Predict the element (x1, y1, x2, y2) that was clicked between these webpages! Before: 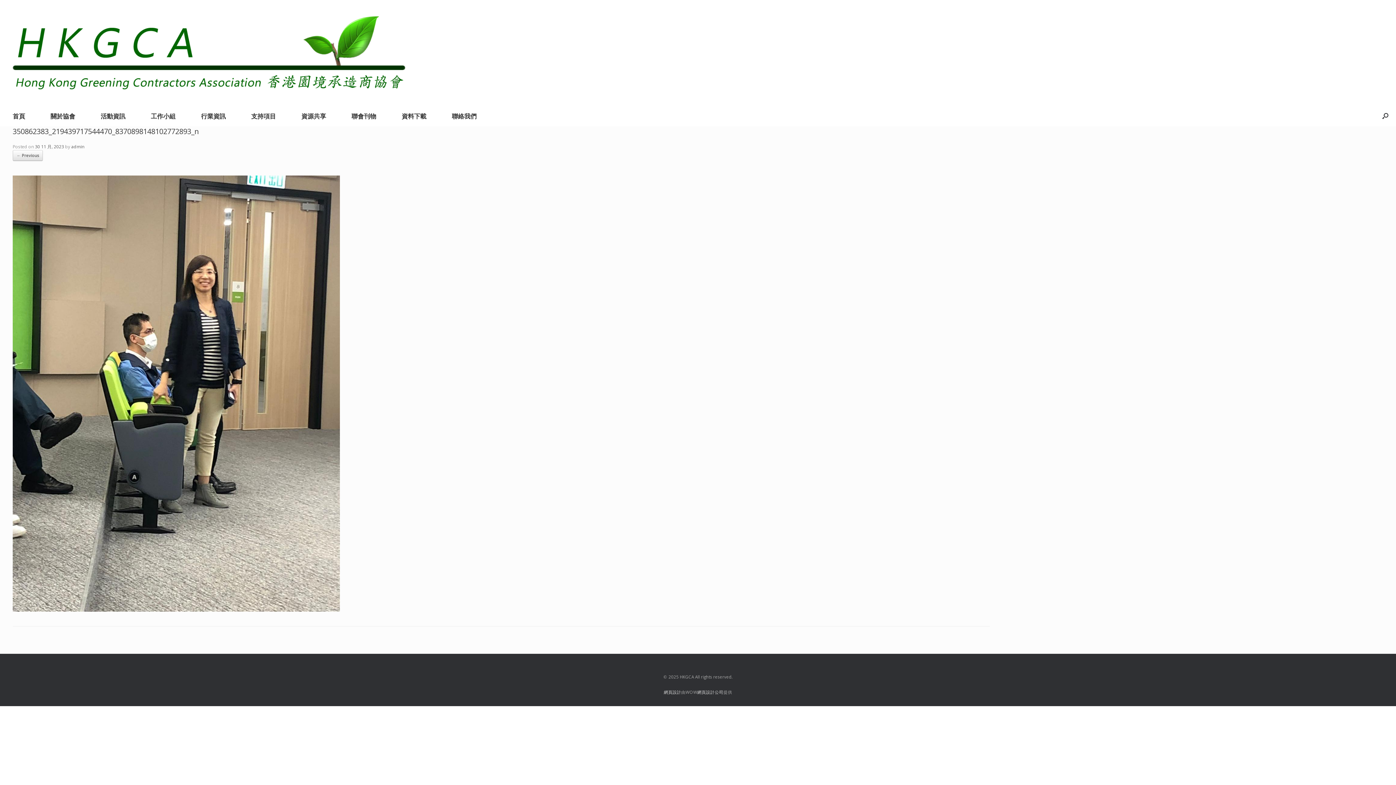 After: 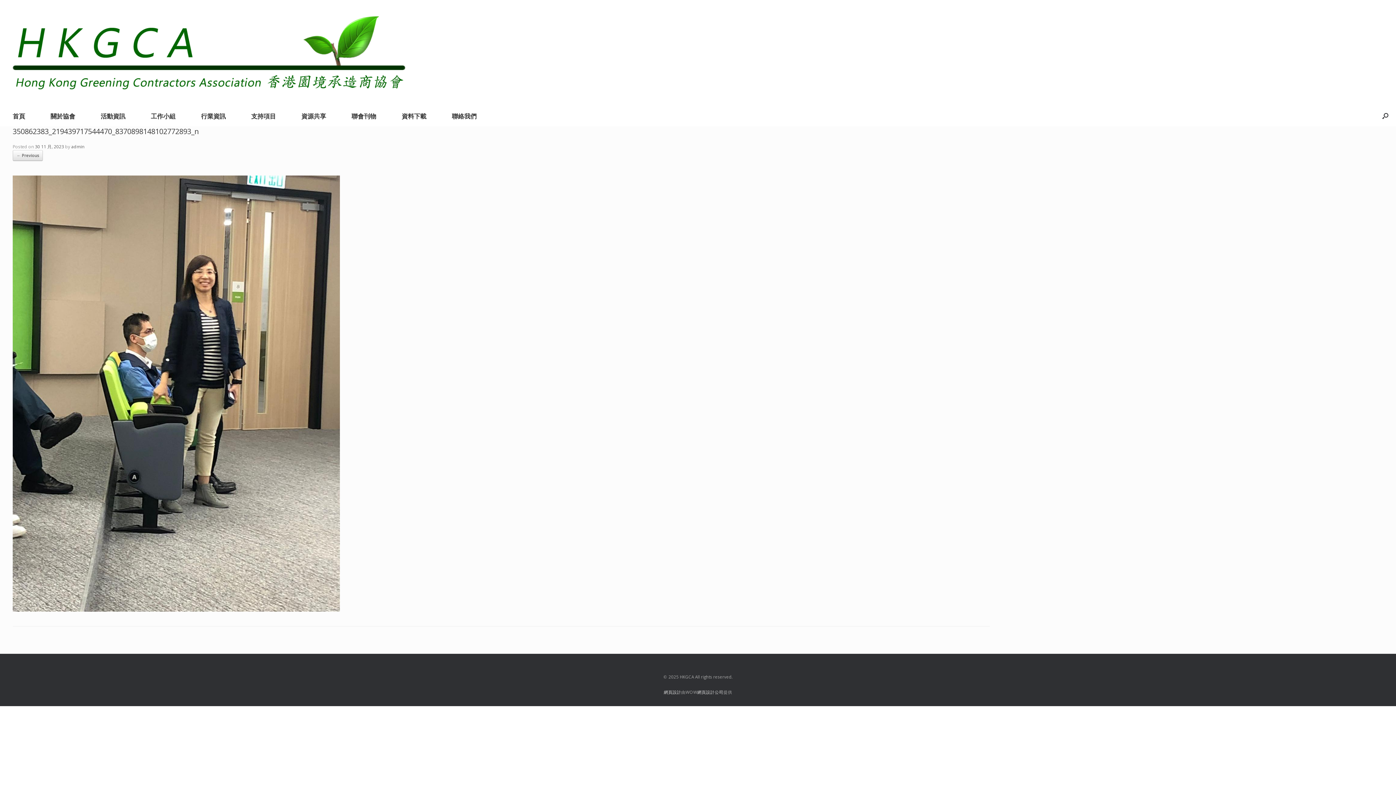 Action: bbox: (34, 143, 64, 149) label: 30 11 月, 2023